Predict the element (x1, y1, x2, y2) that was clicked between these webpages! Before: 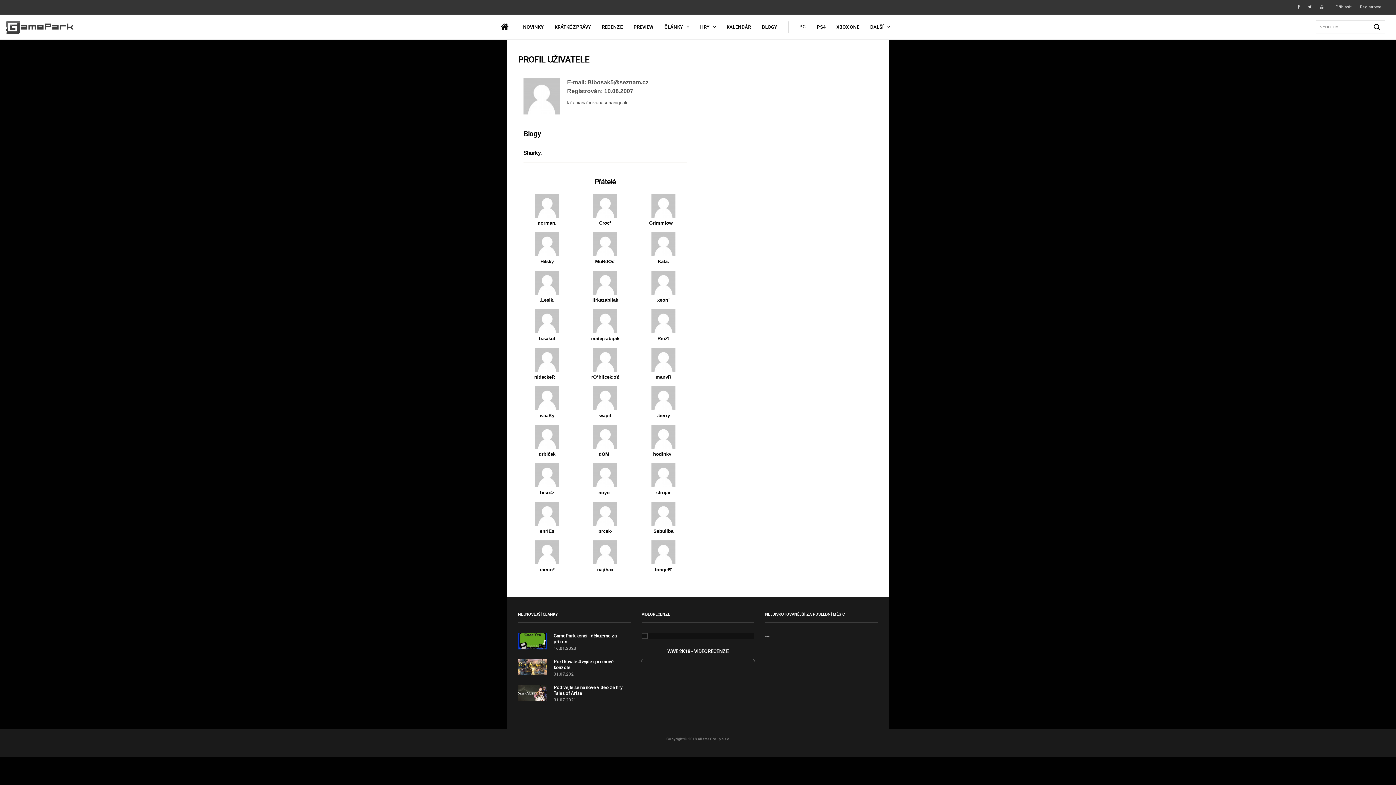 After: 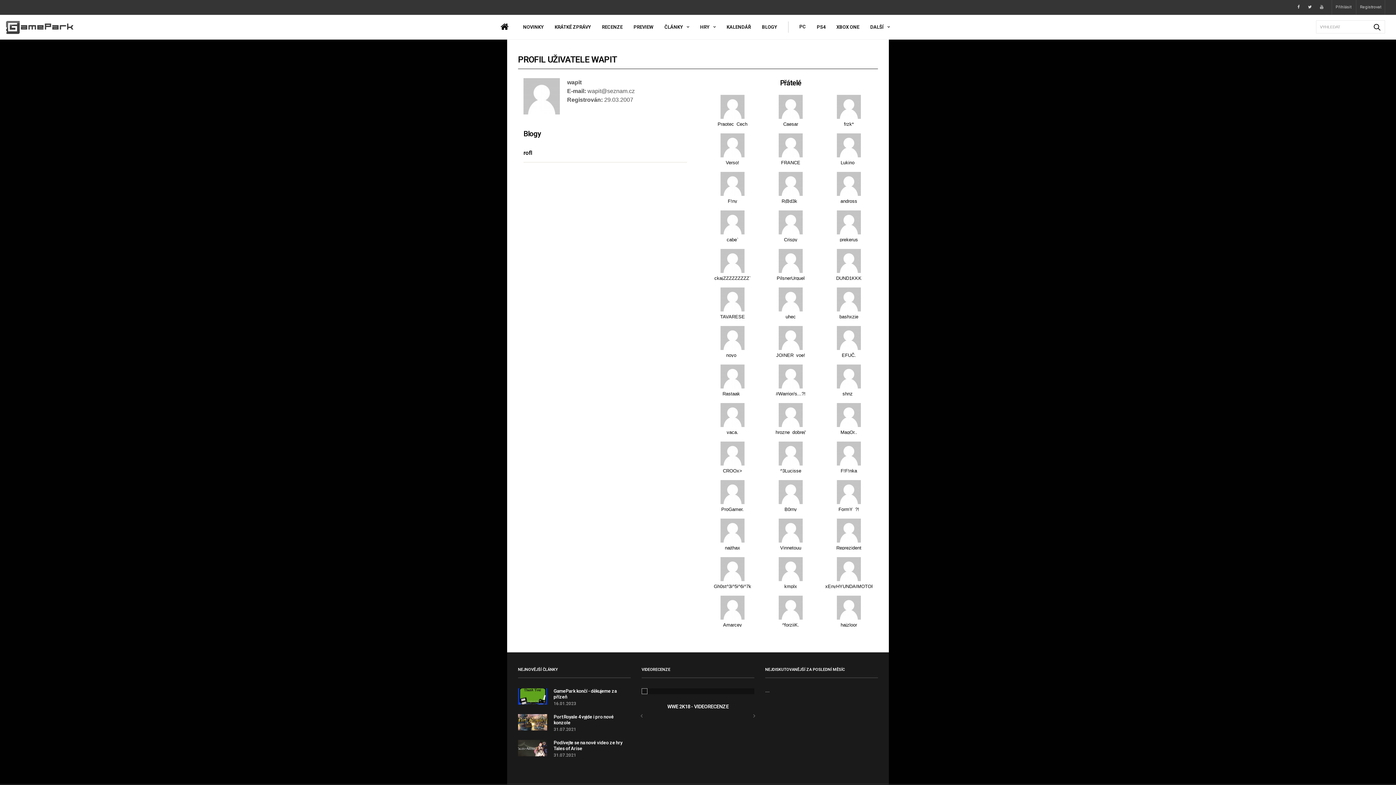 Action: bbox: (593, 405, 617, 411)